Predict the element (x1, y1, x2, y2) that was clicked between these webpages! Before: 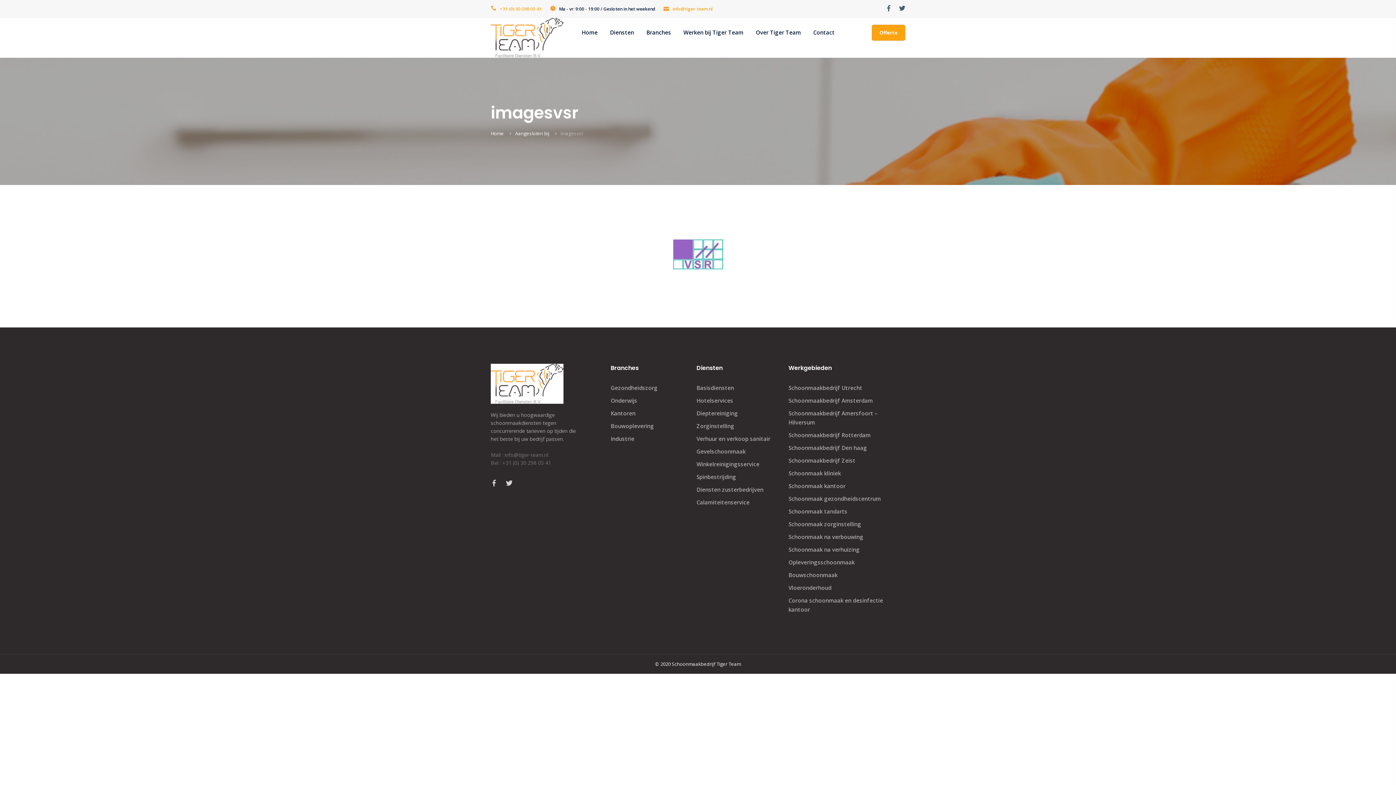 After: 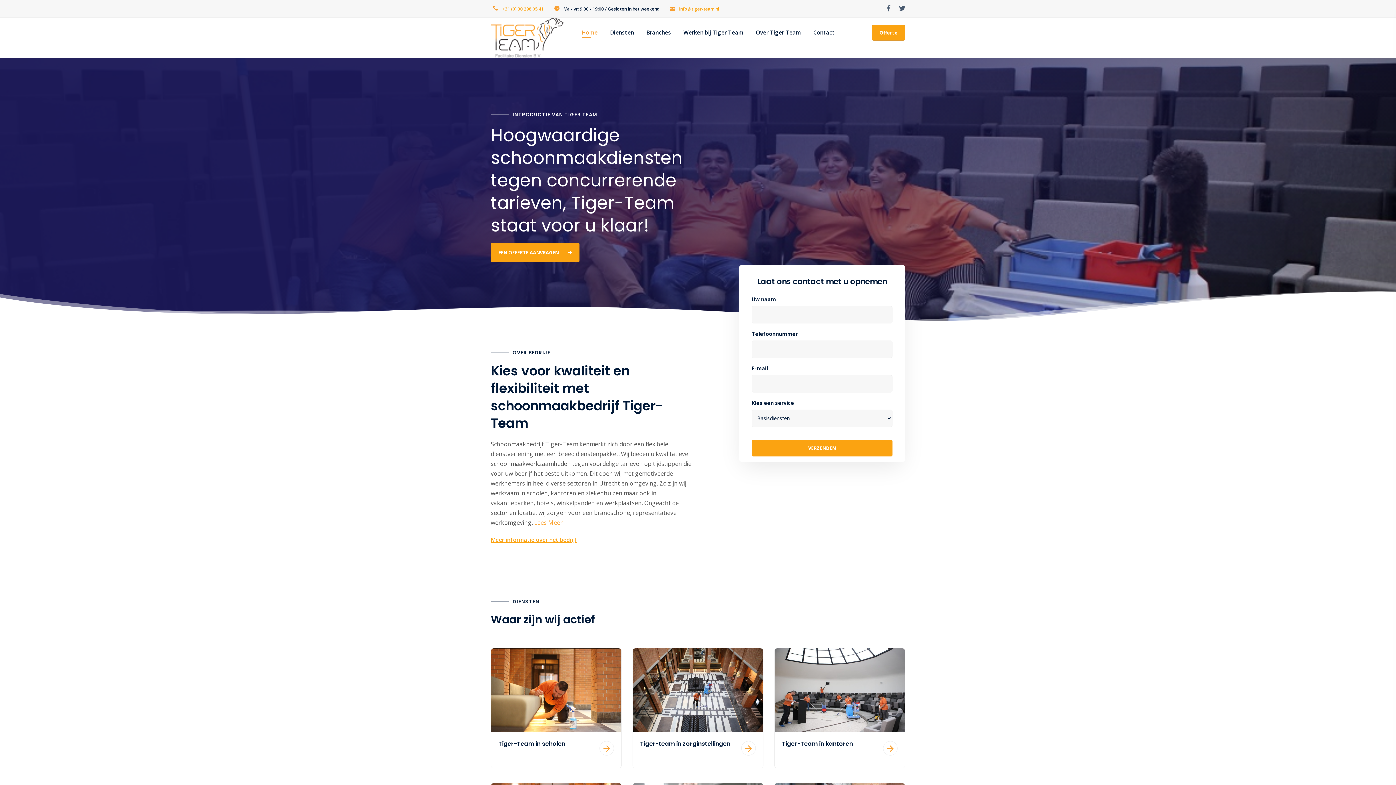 Action: bbox: (490, 33, 563, 41)